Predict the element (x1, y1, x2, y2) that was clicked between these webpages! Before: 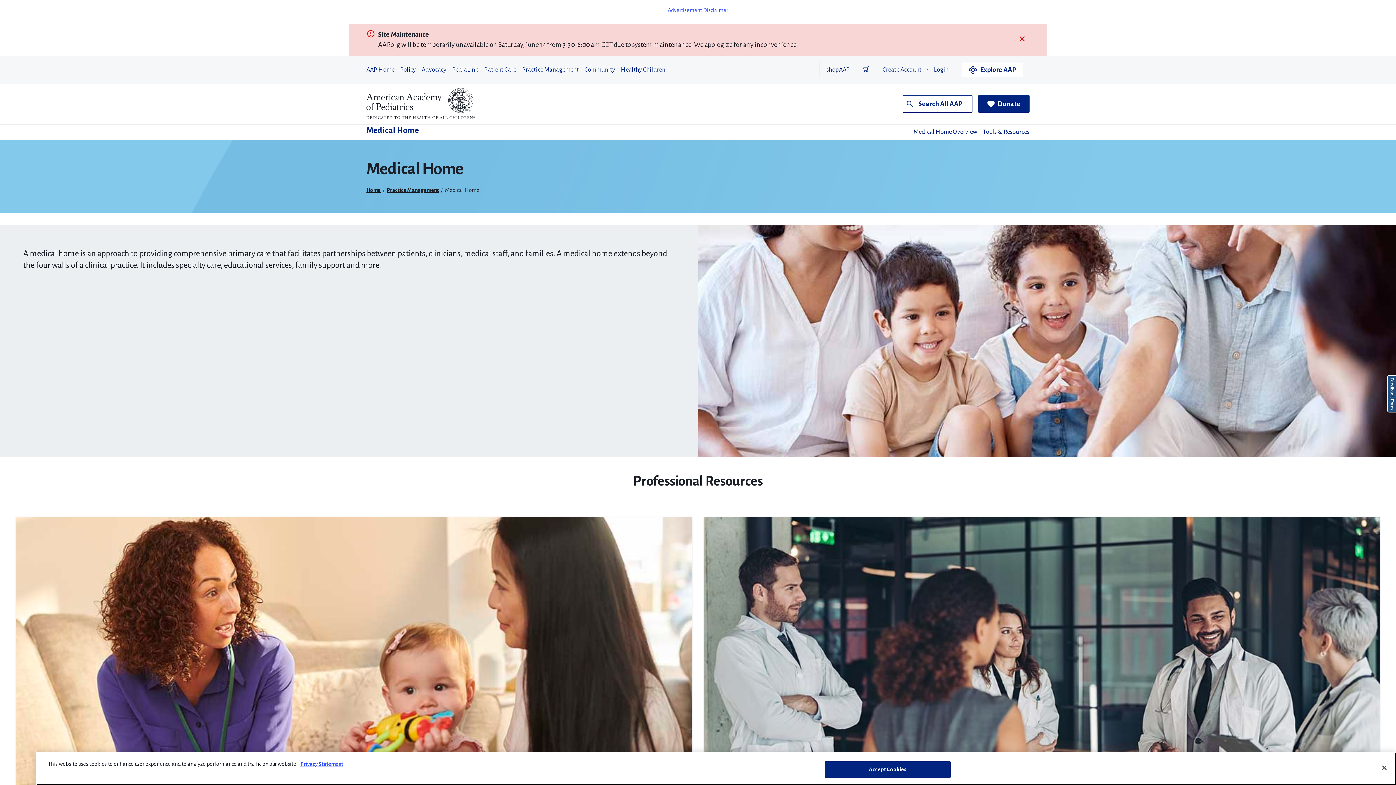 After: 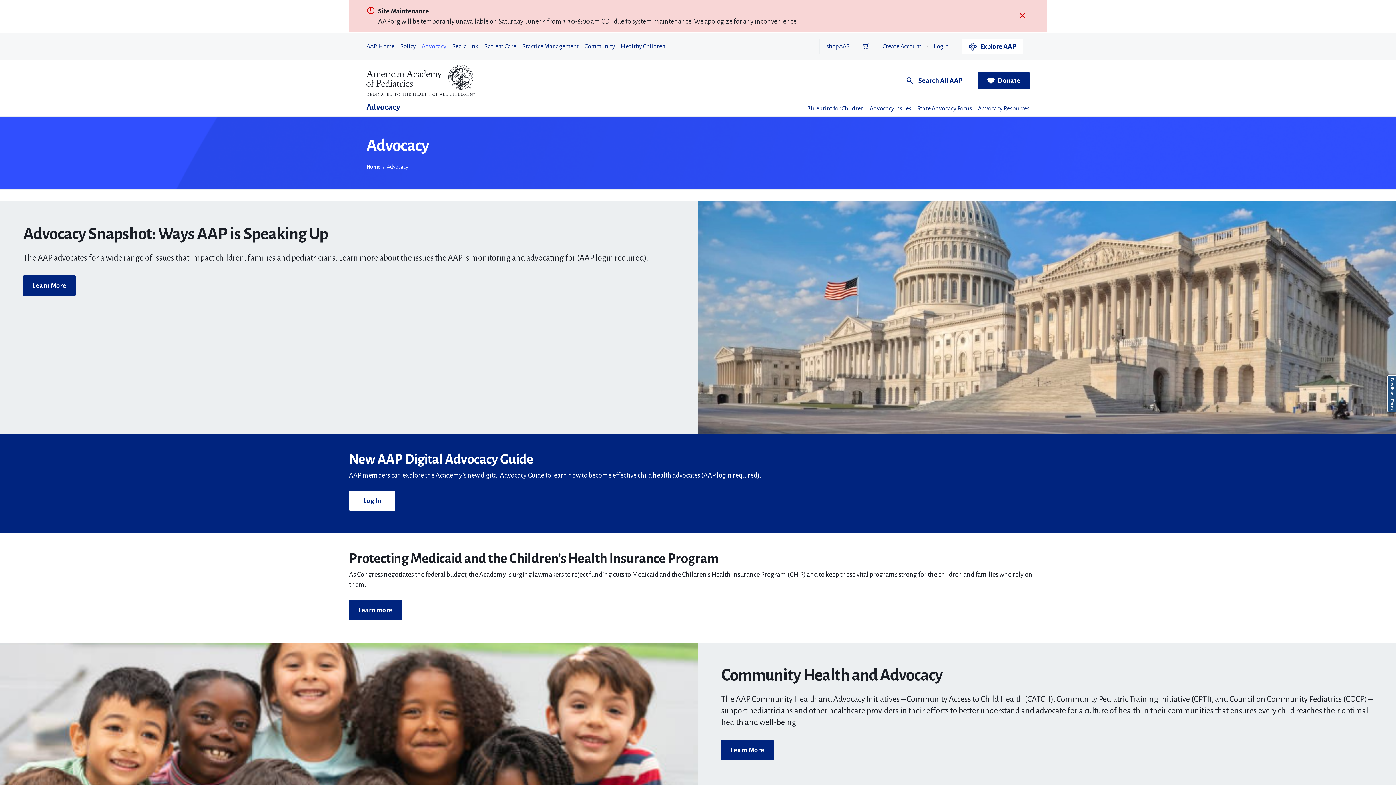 Action: bbox: (421, 62, 446, 77) label: Advocacy